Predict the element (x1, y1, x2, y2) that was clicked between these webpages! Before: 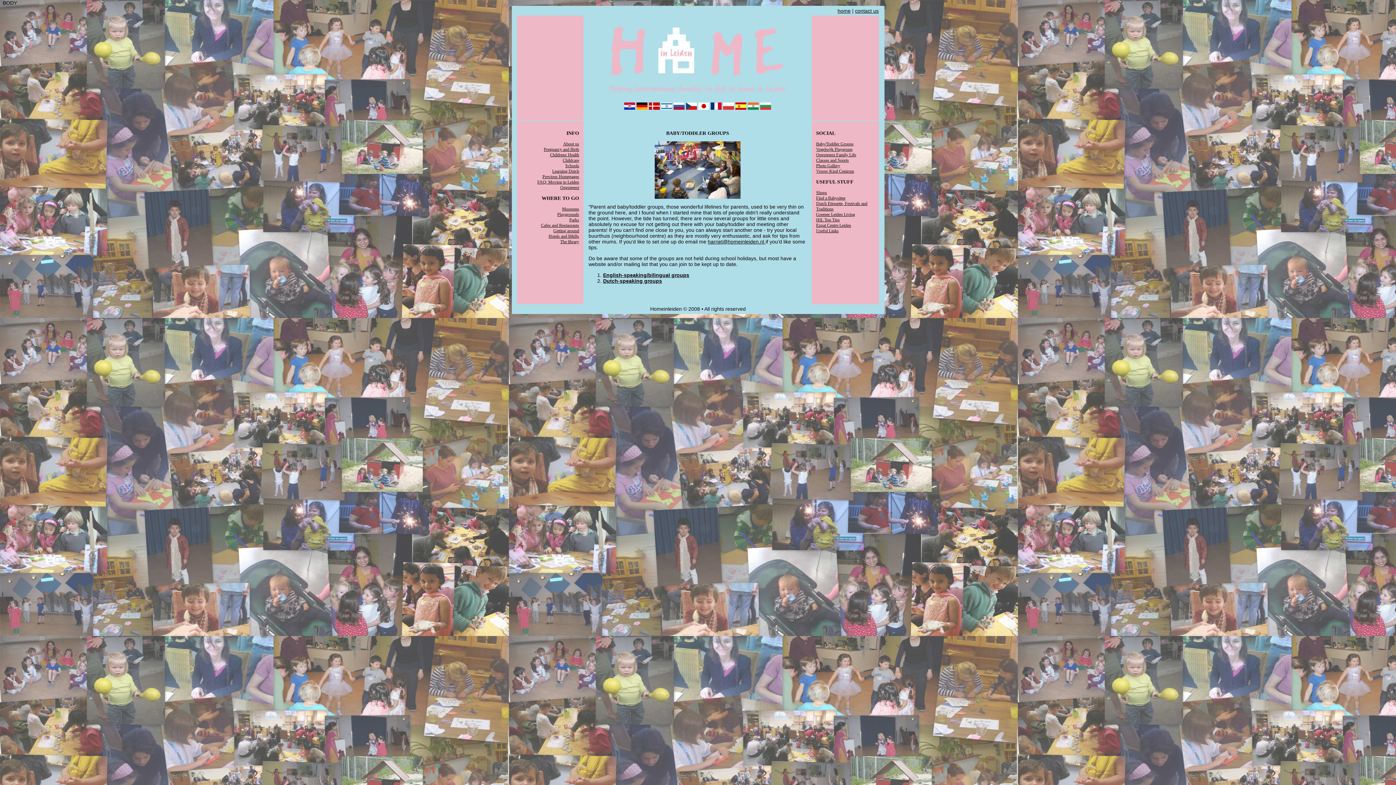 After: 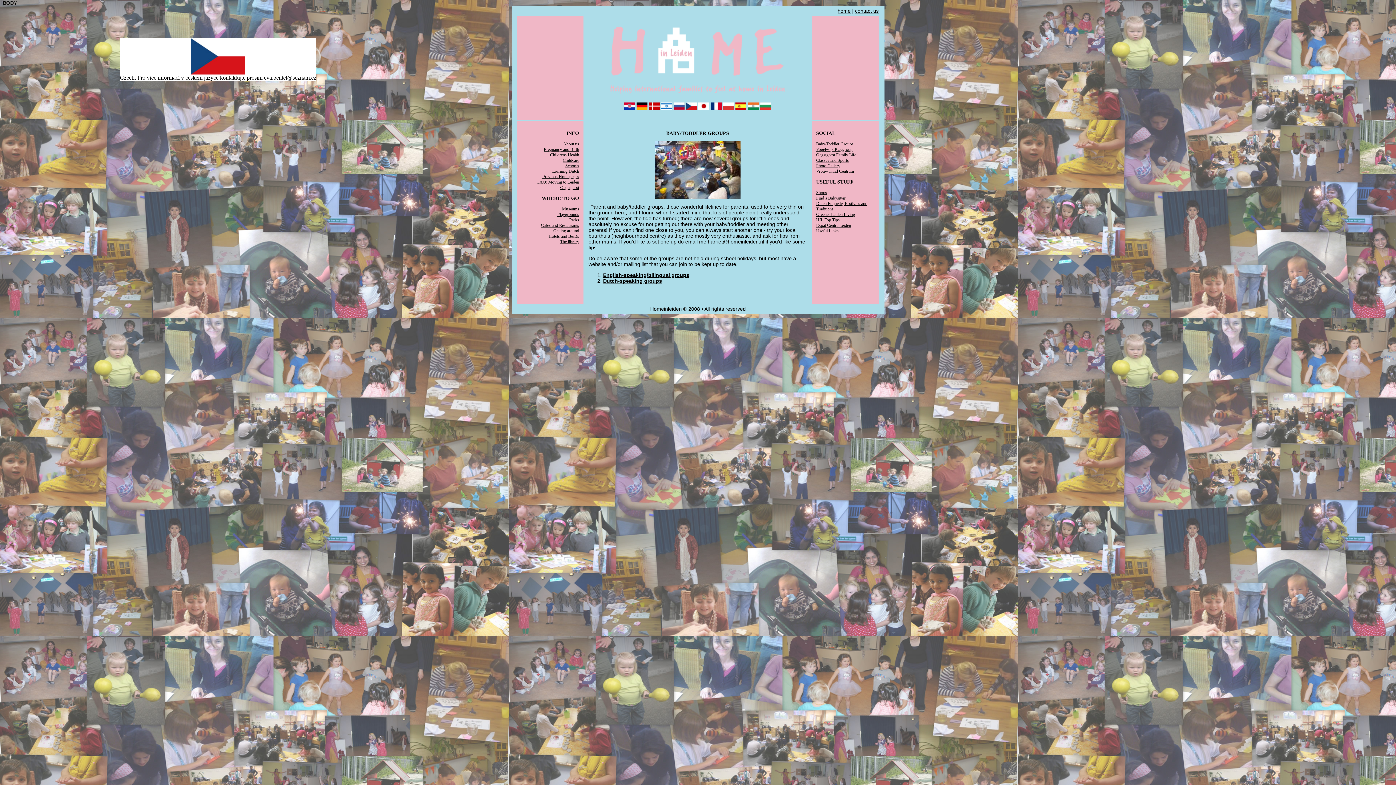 Action: bbox: (686, 105, 697, 110)